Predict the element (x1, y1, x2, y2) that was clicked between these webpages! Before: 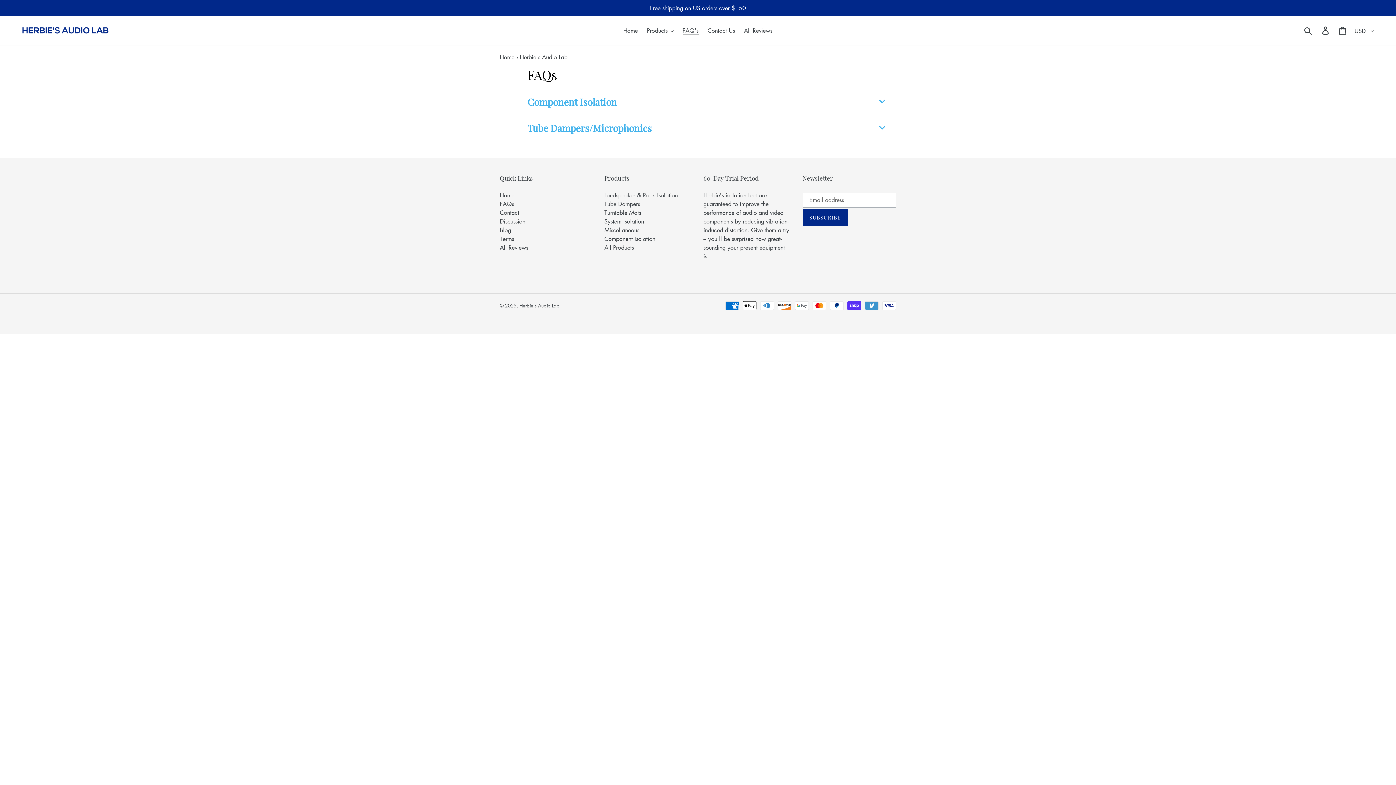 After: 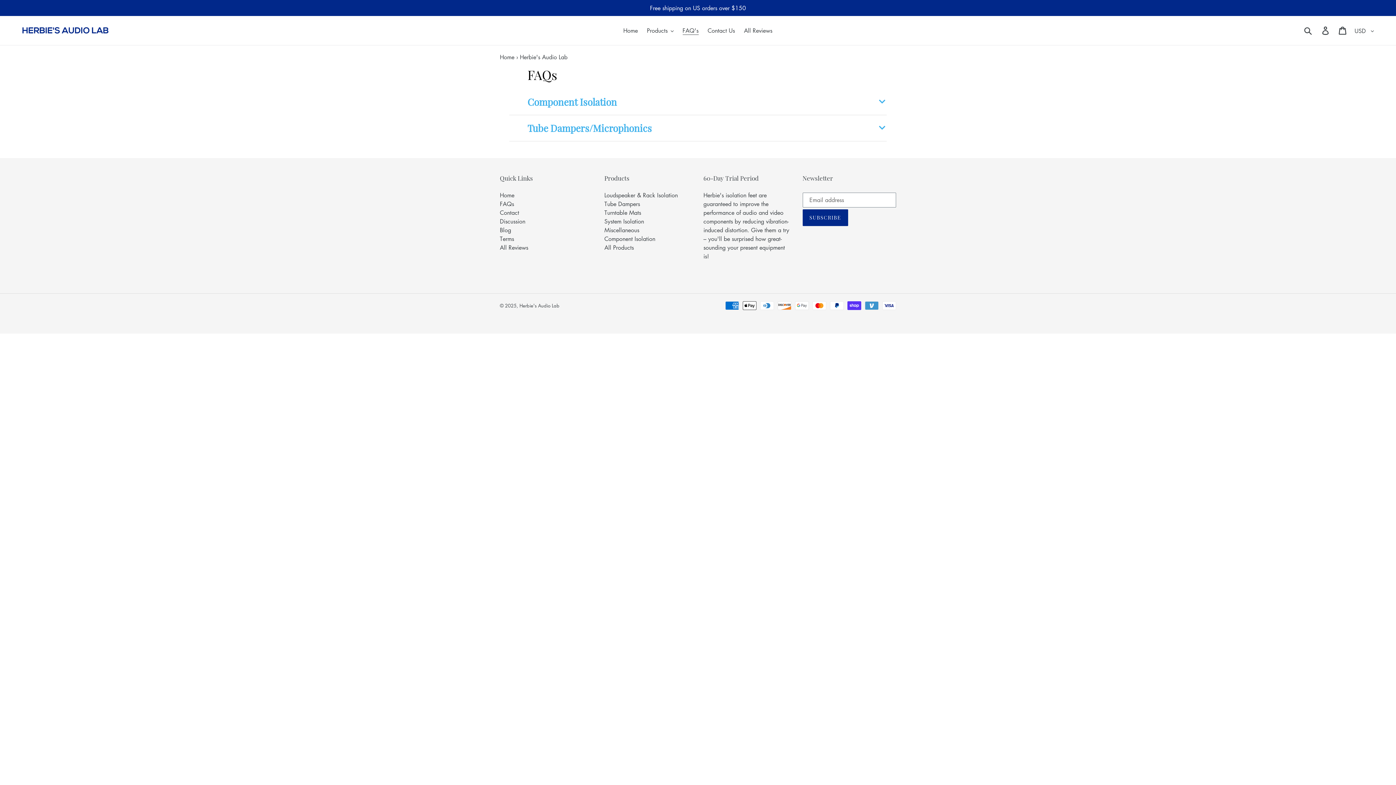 Action: bbox: (500, 199, 514, 207) label: FAQs